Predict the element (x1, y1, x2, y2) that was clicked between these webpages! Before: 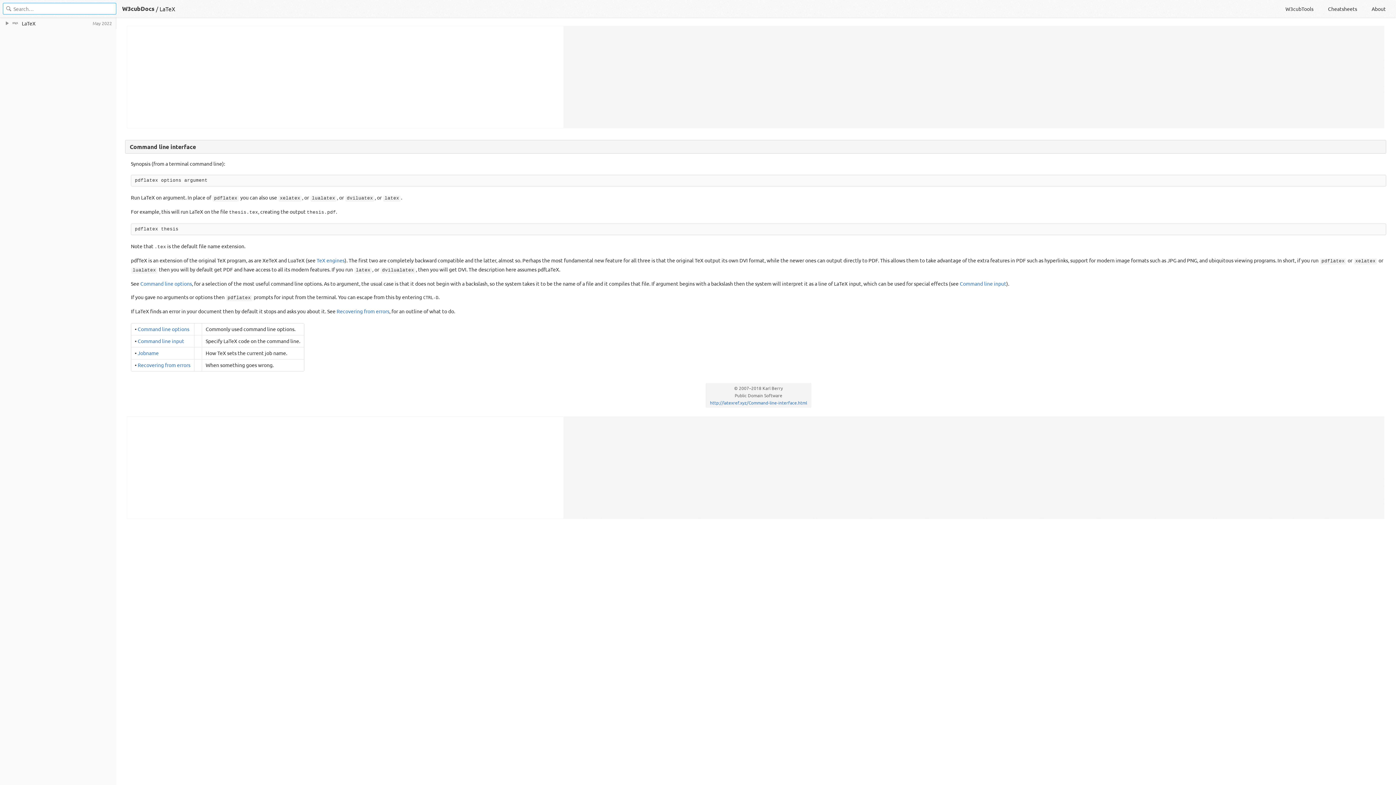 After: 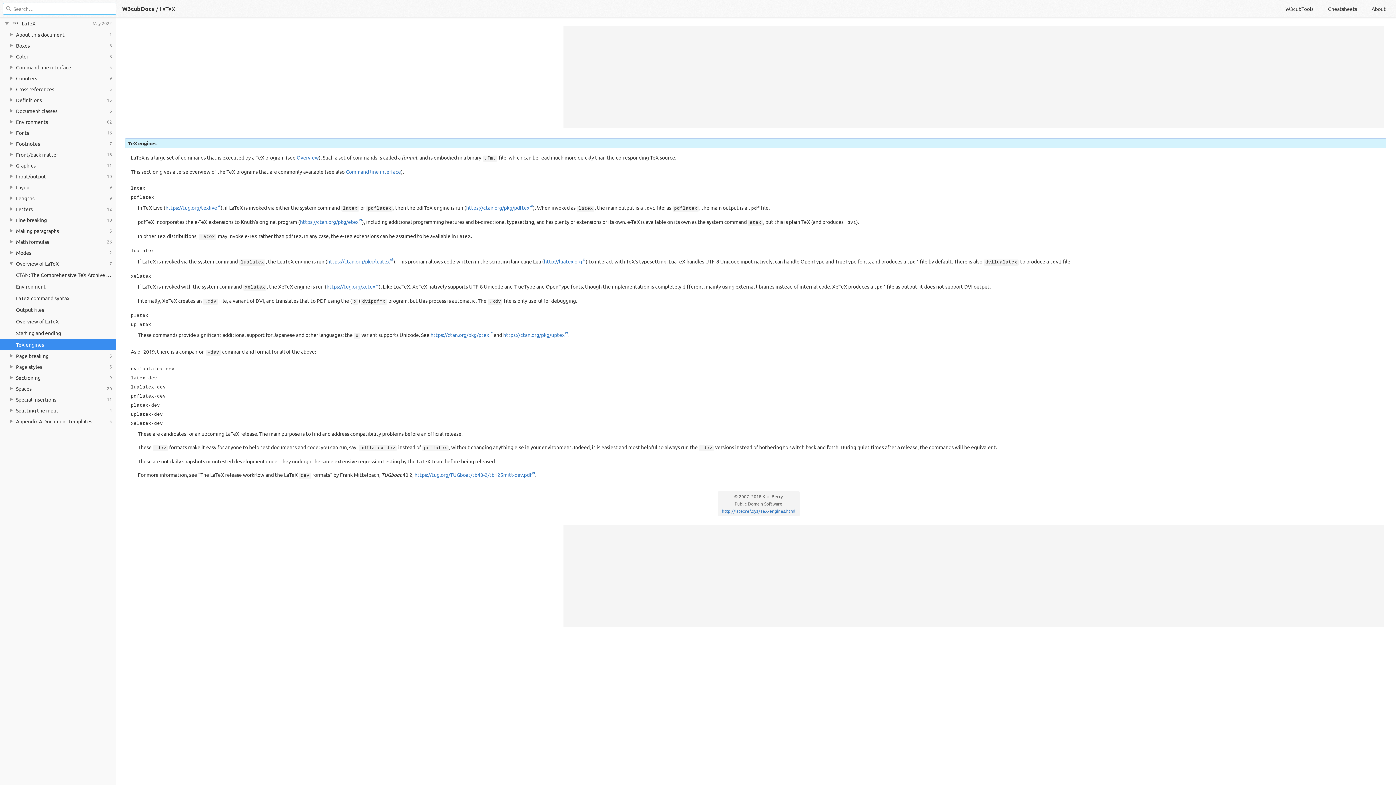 Action: bbox: (316, 256, 344, 263) label: TeX engines